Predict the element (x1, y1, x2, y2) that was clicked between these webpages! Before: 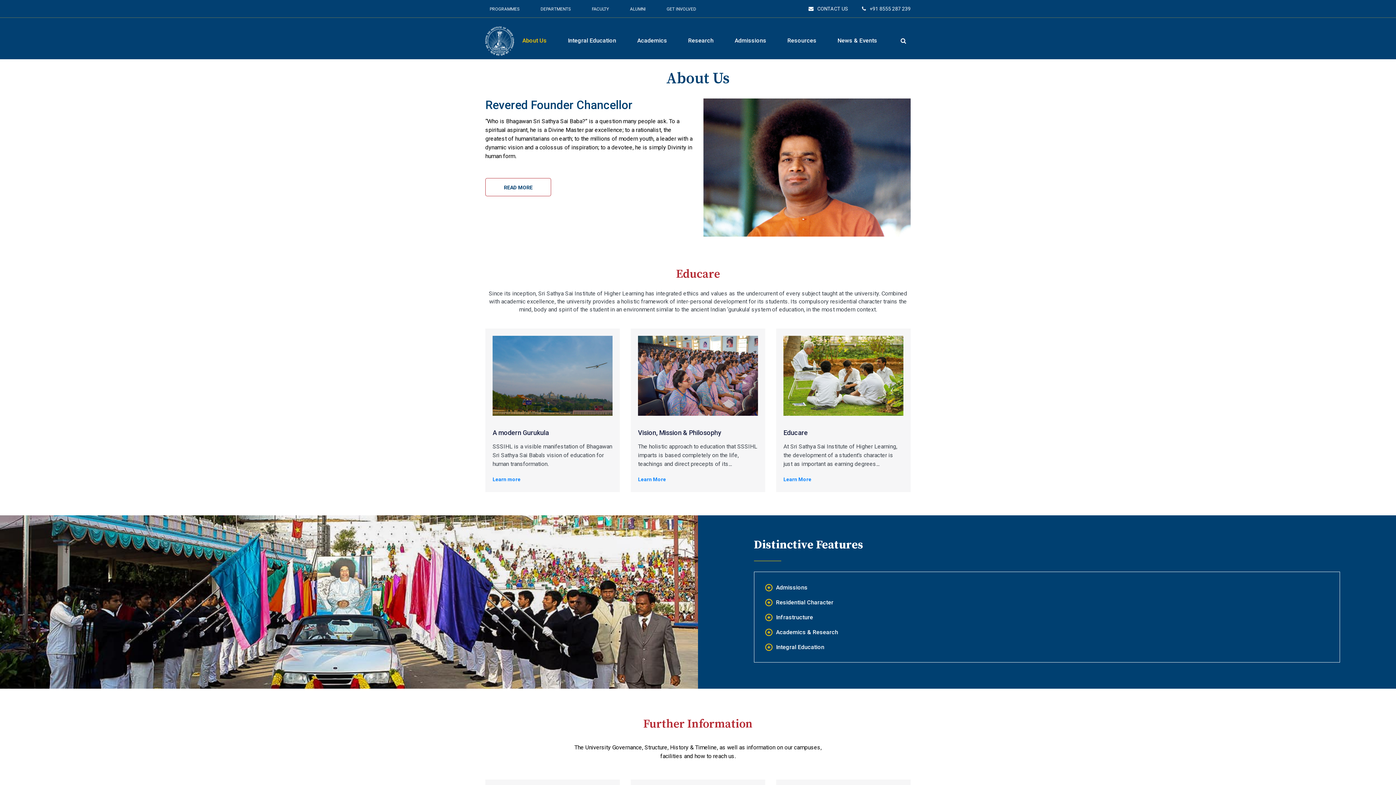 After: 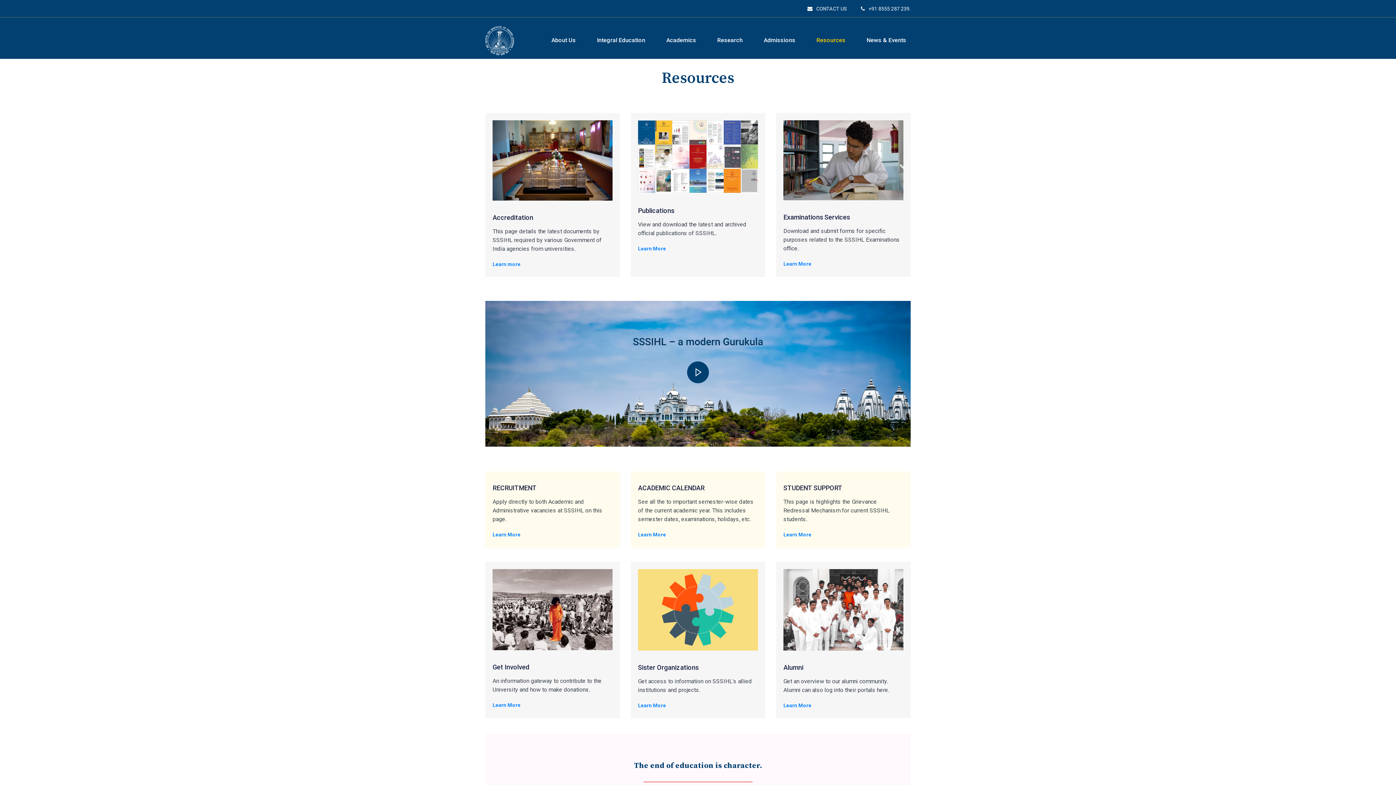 Action: label: Resources bbox: (783, 23, 821, 59)